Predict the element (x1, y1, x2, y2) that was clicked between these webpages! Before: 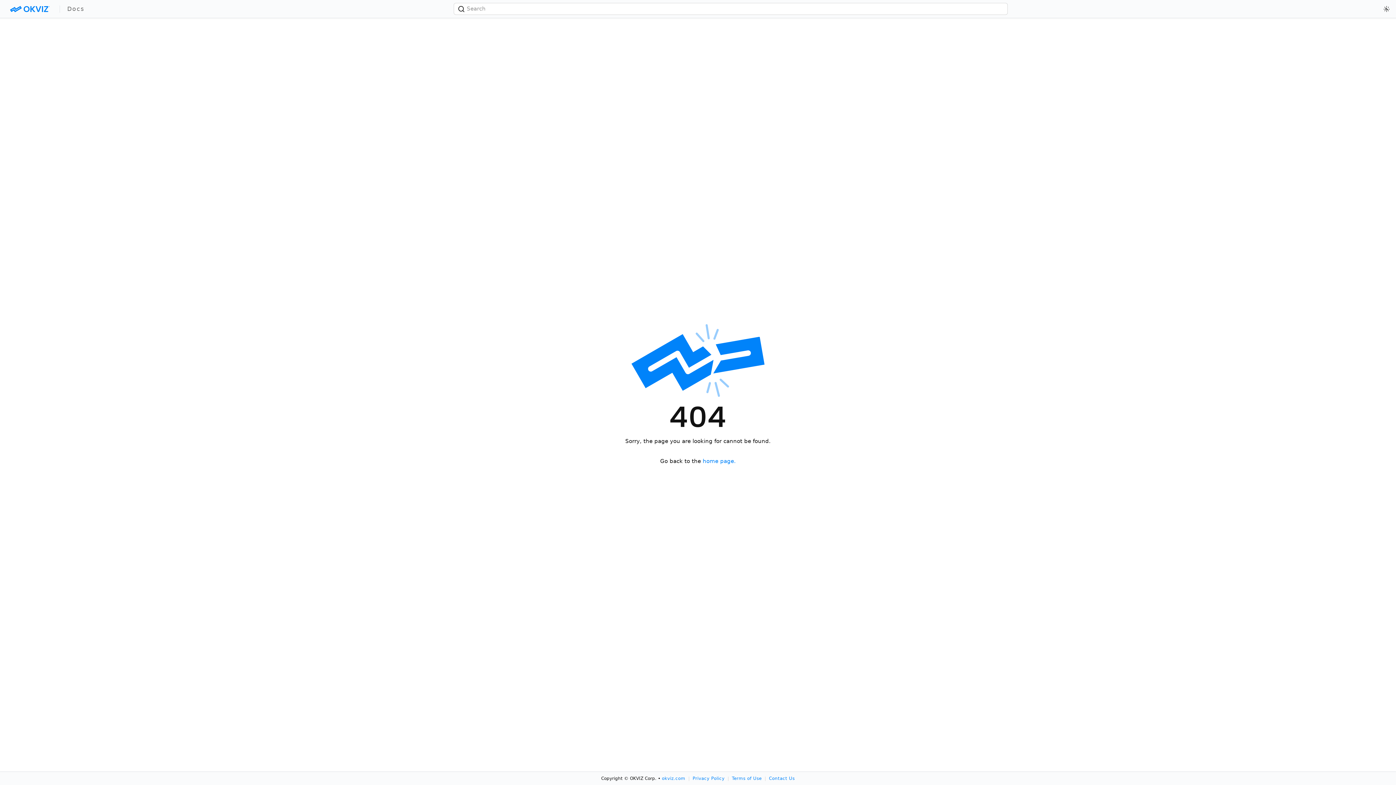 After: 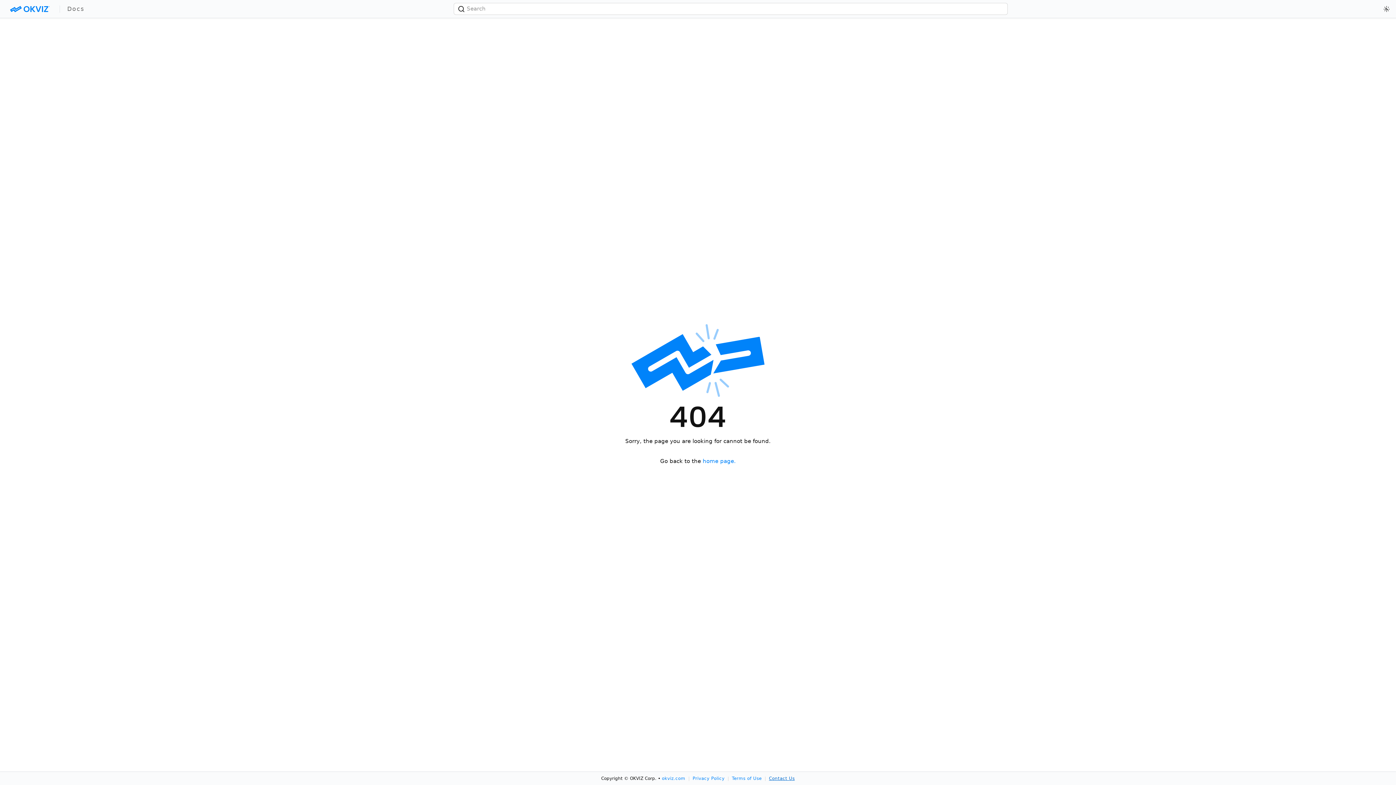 Action: label: Contact Us bbox: (769, 776, 795, 781)